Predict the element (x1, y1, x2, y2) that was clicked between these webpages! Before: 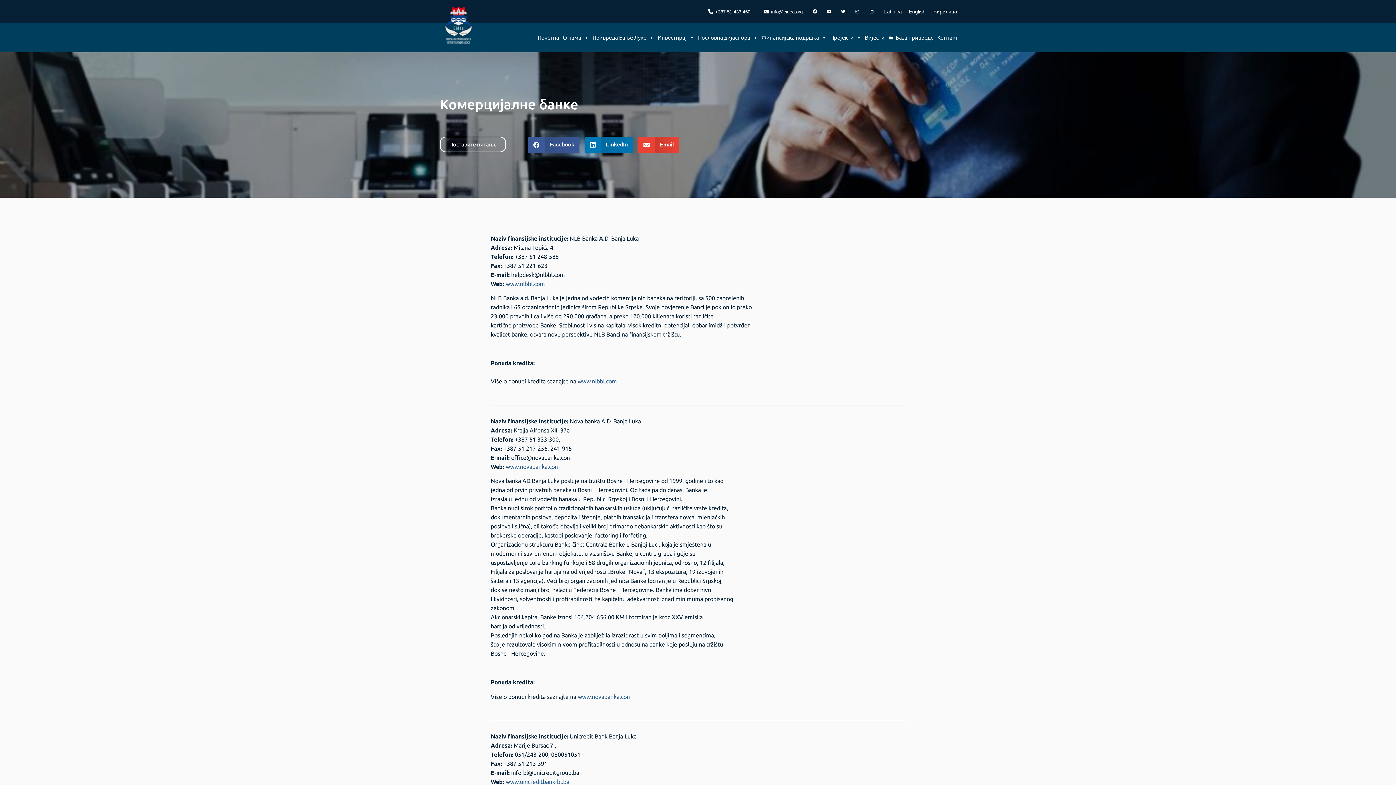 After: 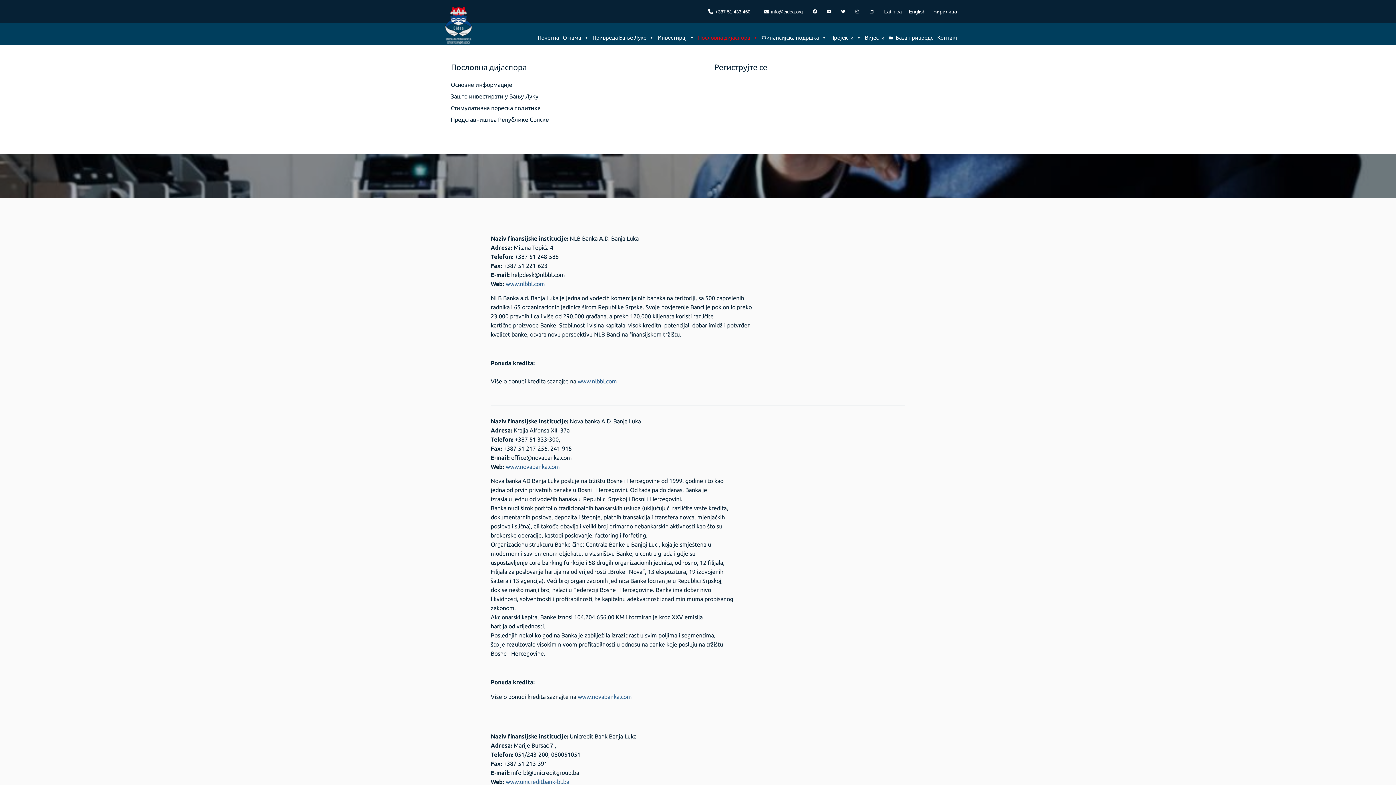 Action: label: Пословна дијаспора bbox: (696, 30, 759, 45)